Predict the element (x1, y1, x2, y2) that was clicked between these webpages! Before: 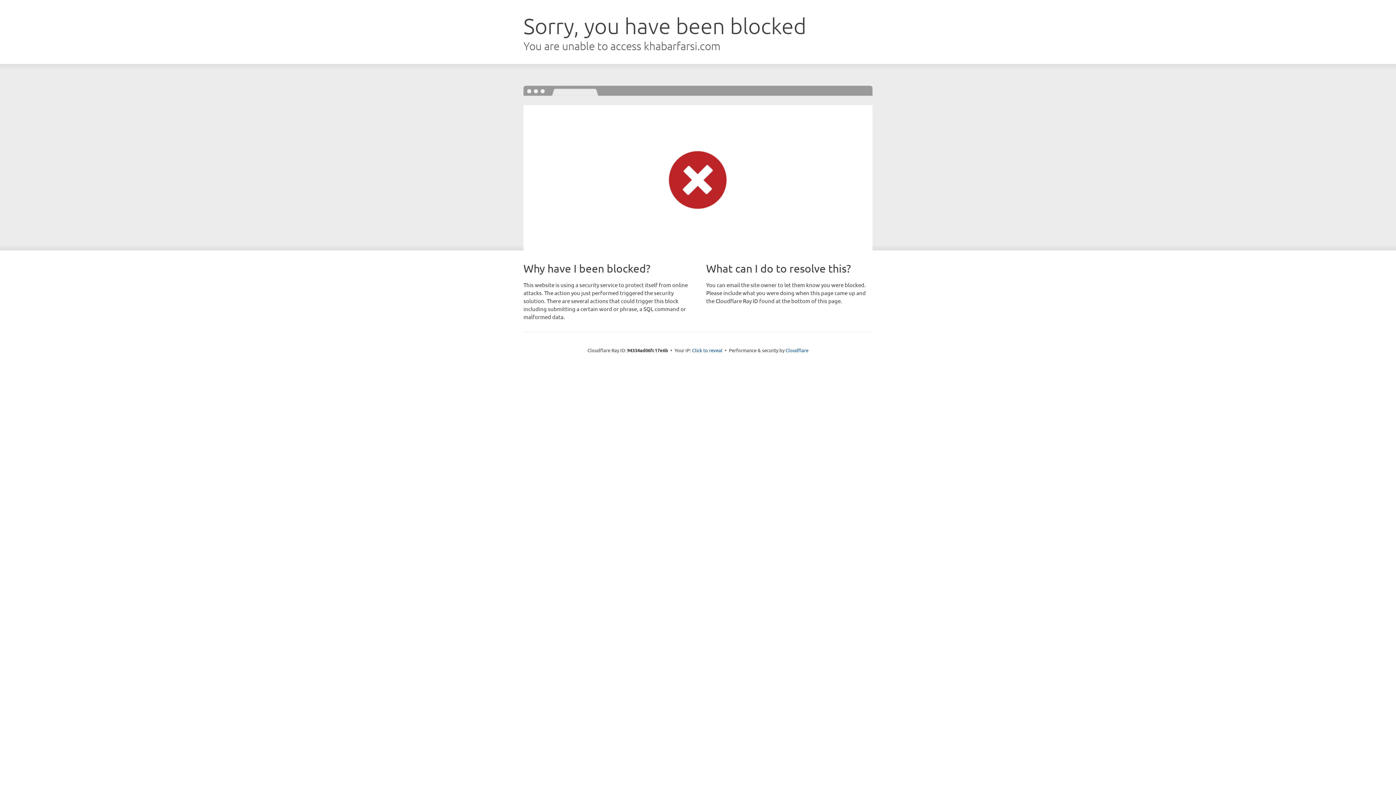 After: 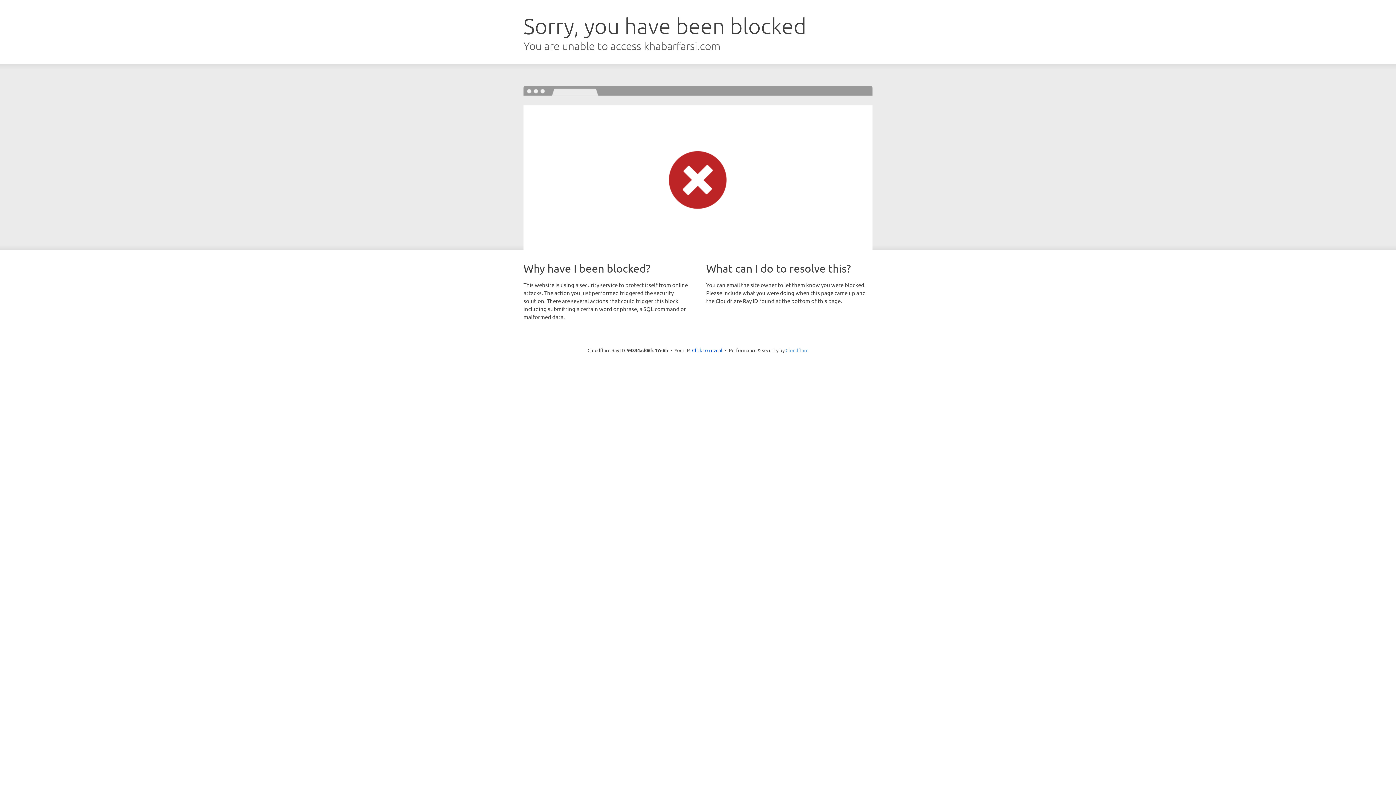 Action: bbox: (785, 347, 808, 353) label: Cloudflare